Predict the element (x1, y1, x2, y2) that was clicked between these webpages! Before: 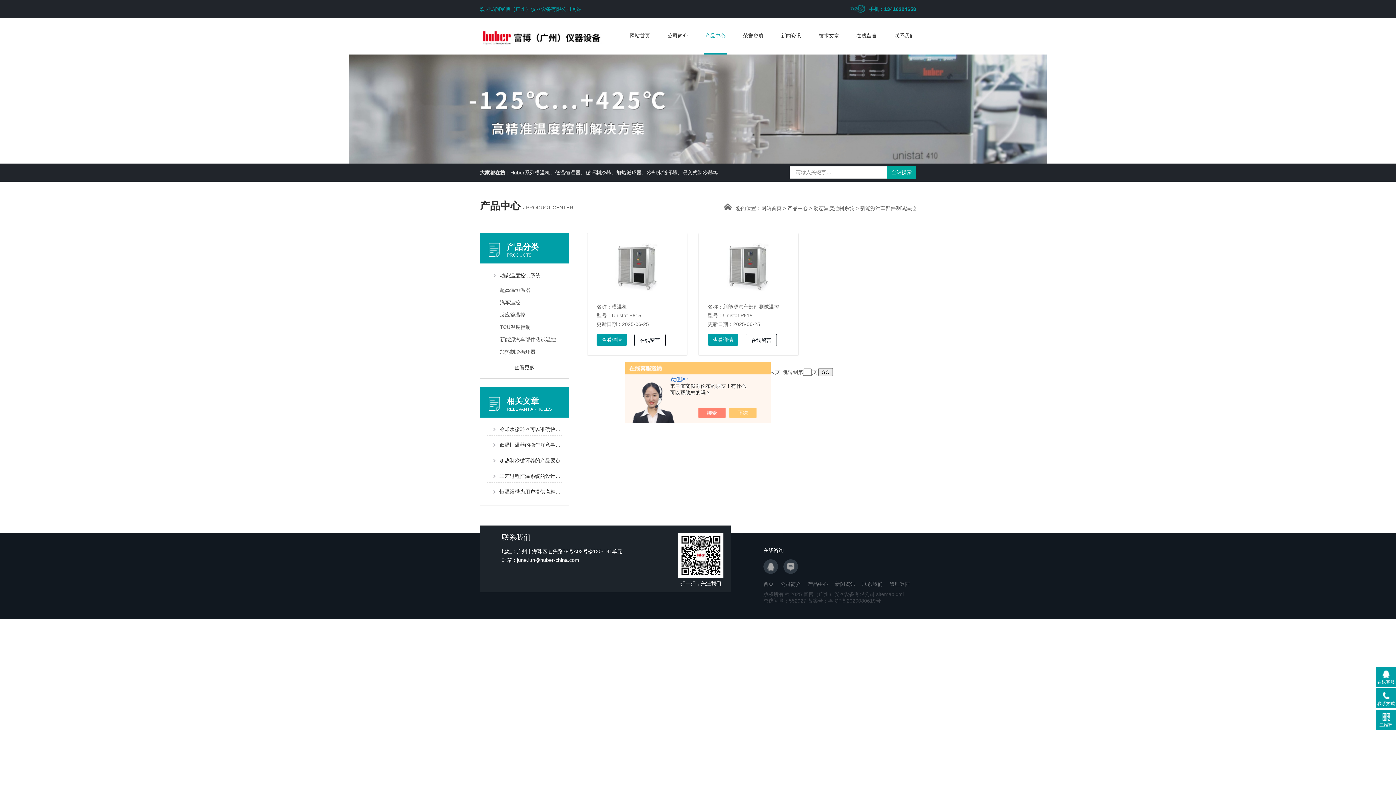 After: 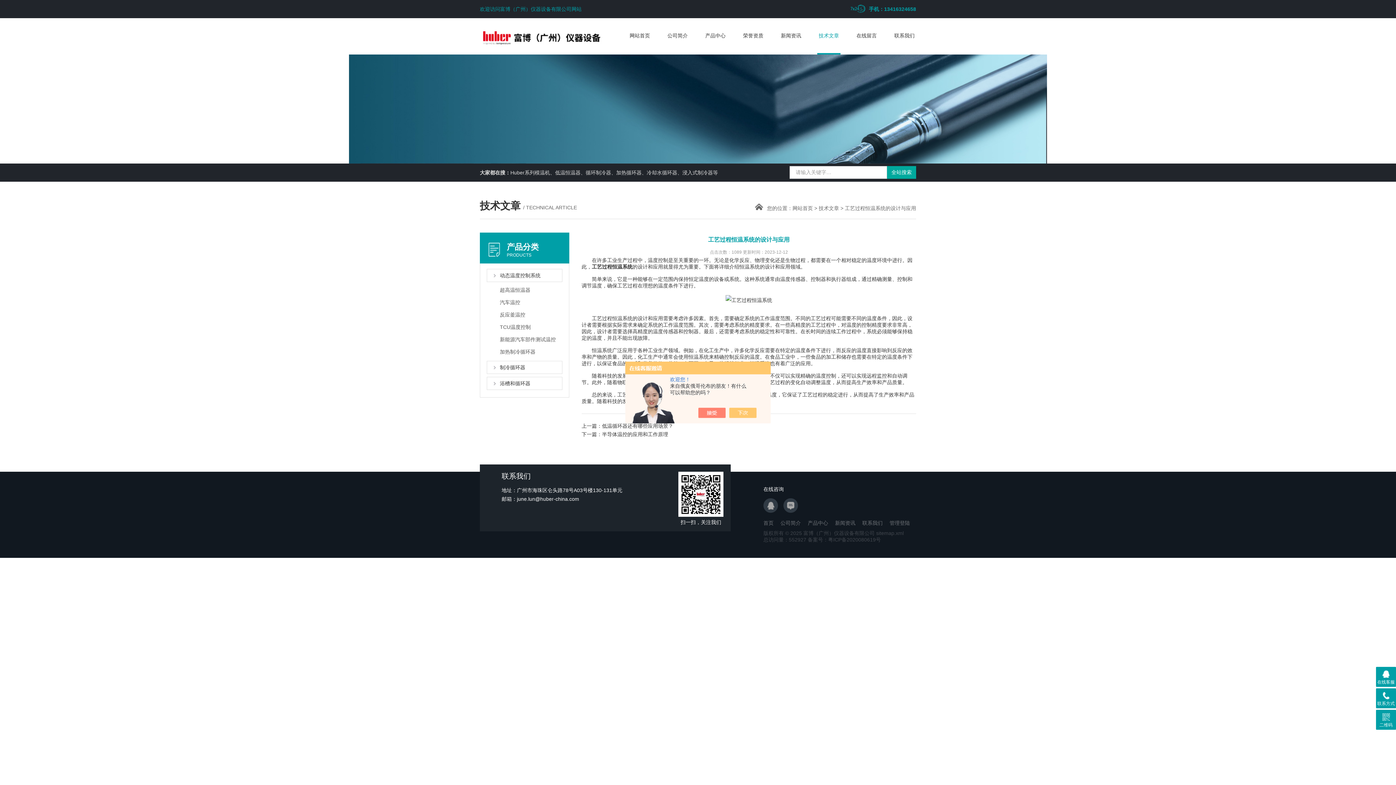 Action: bbox: (486, 470, 561, 482) label: 工艺过程恒温系统的设计与应用